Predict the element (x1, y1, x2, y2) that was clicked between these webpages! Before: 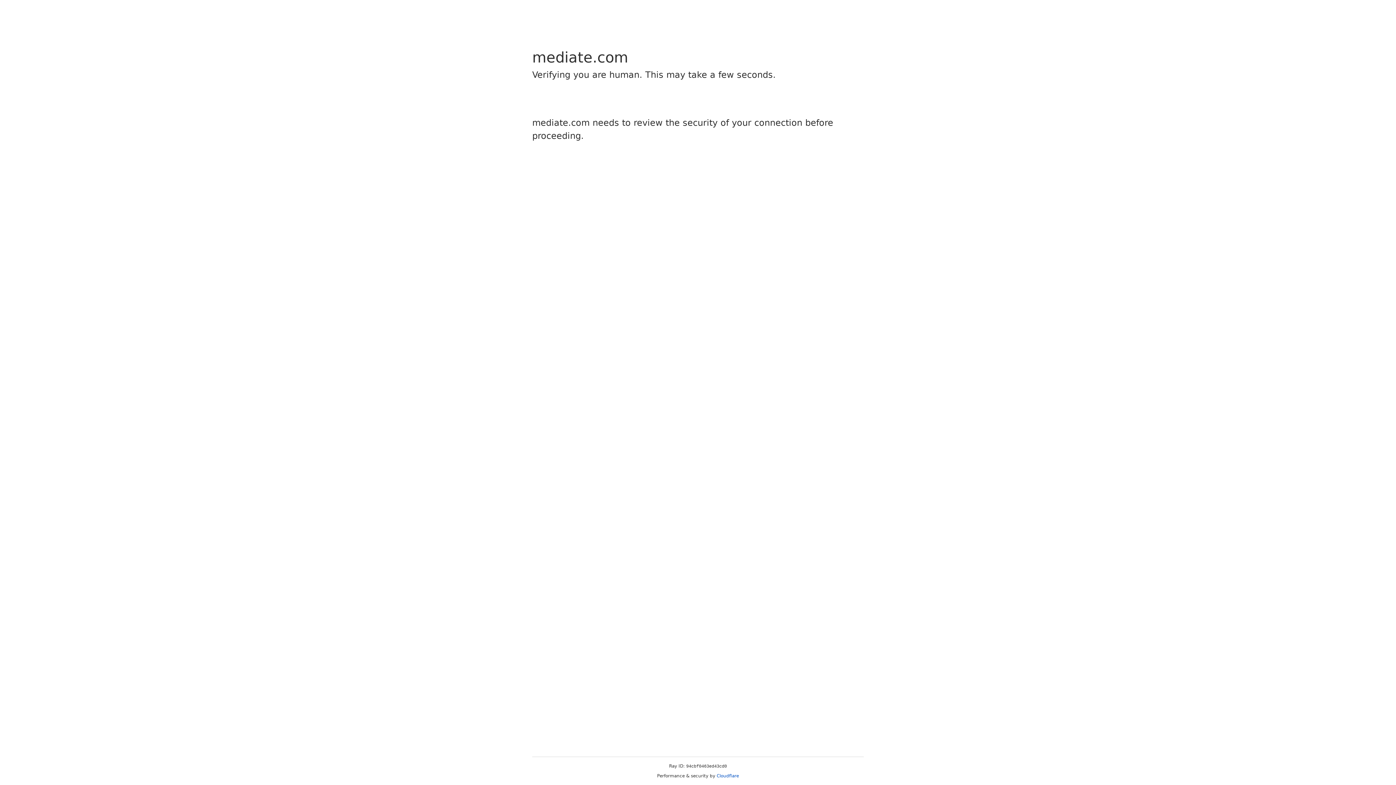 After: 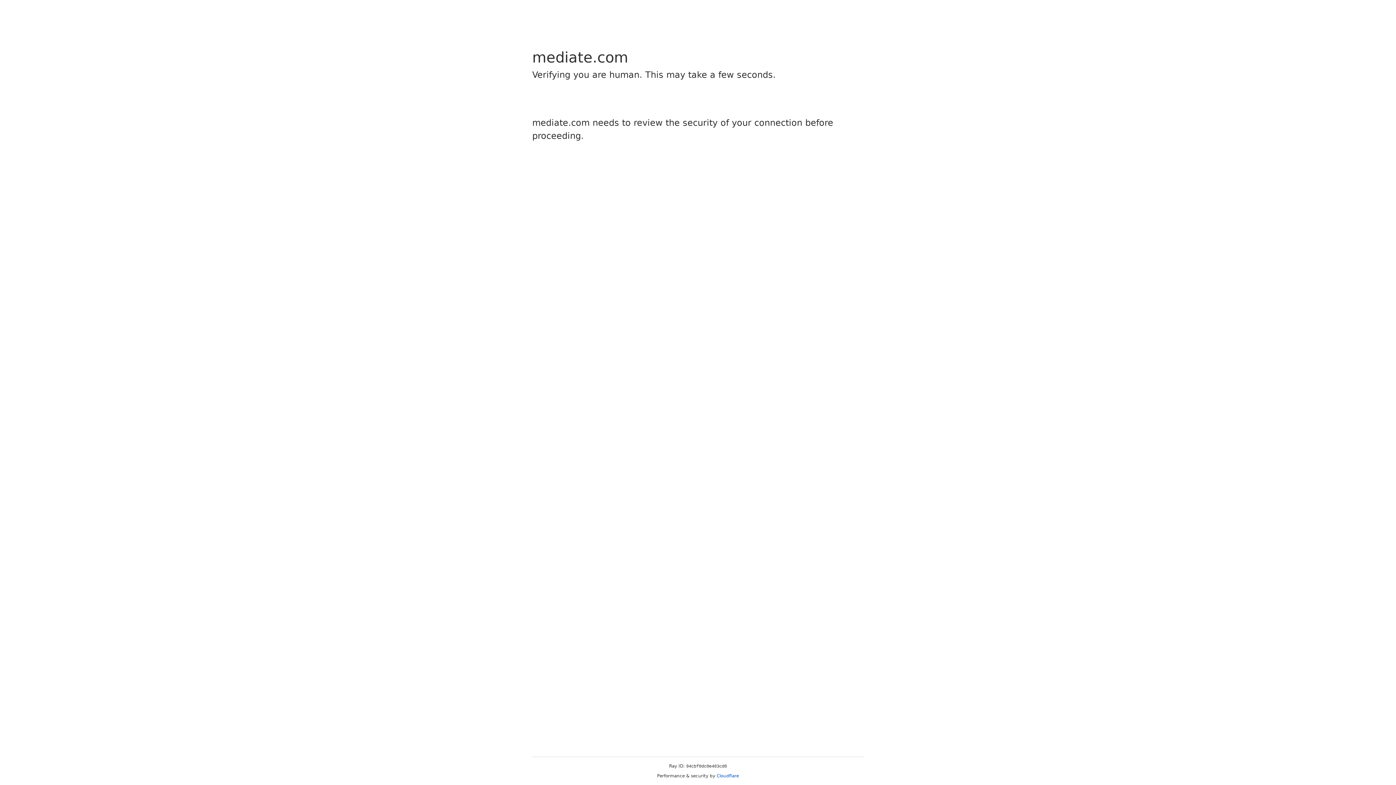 Action: label: Cloudflare bbox: (716, 773, 739, 778)